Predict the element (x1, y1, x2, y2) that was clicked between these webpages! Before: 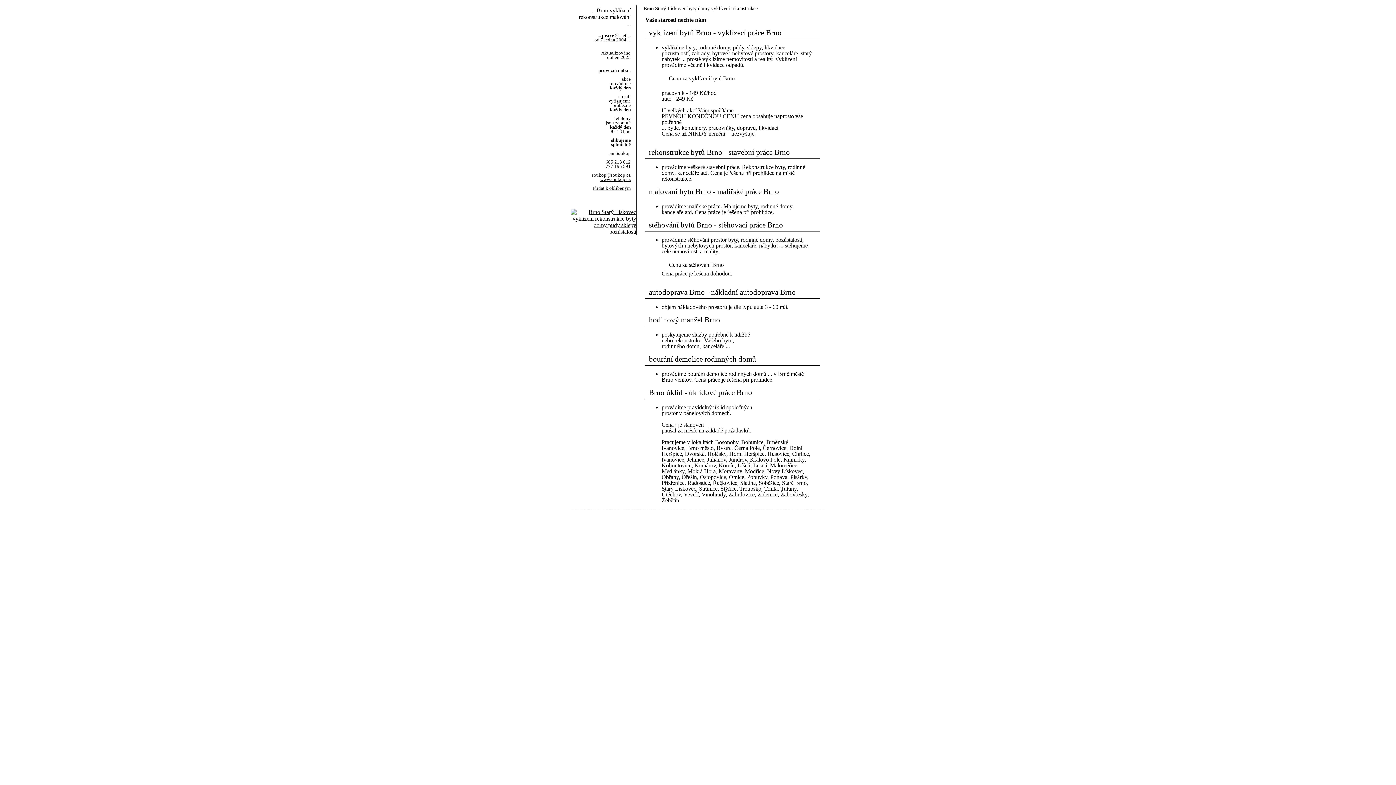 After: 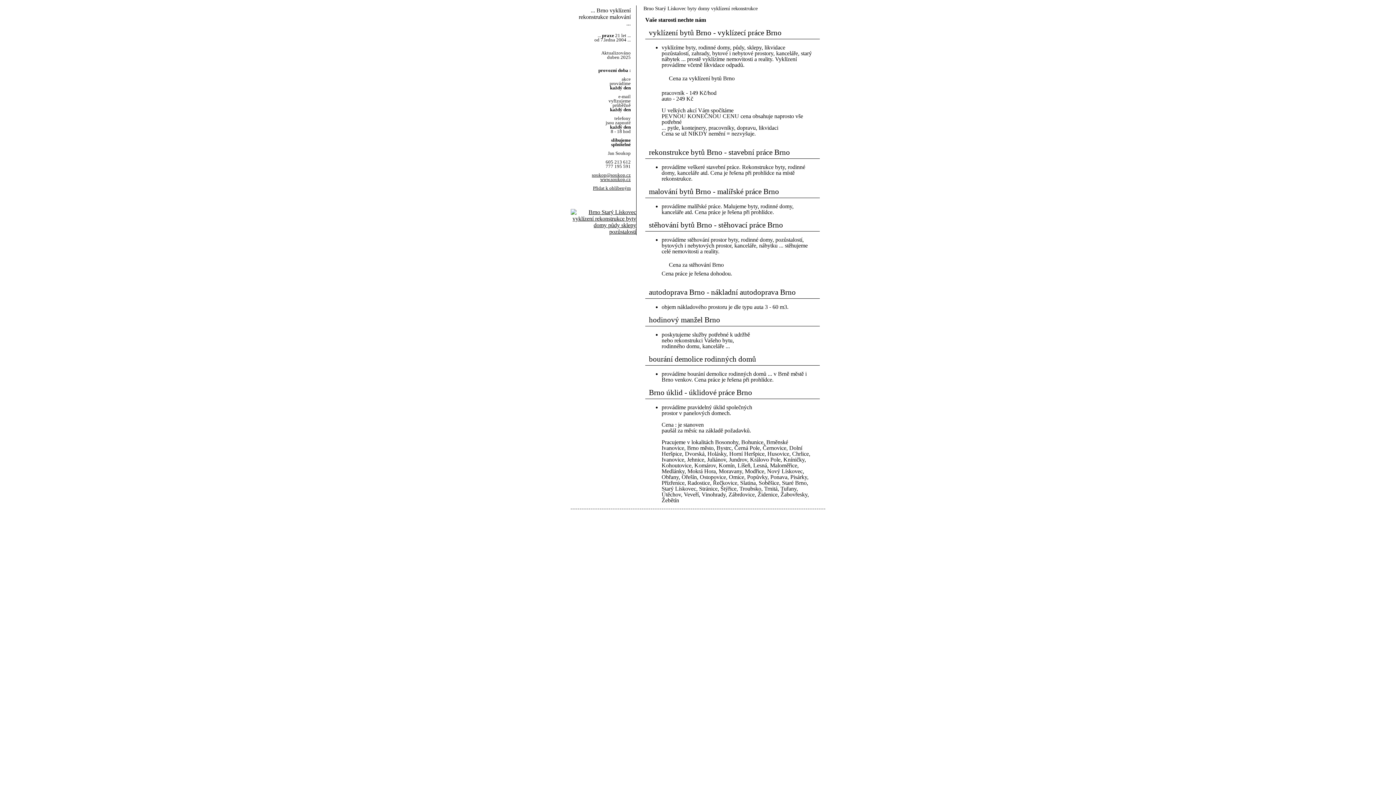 Action: bbox: (593, 185, 630, 190) label: Přidat k oblíbeným